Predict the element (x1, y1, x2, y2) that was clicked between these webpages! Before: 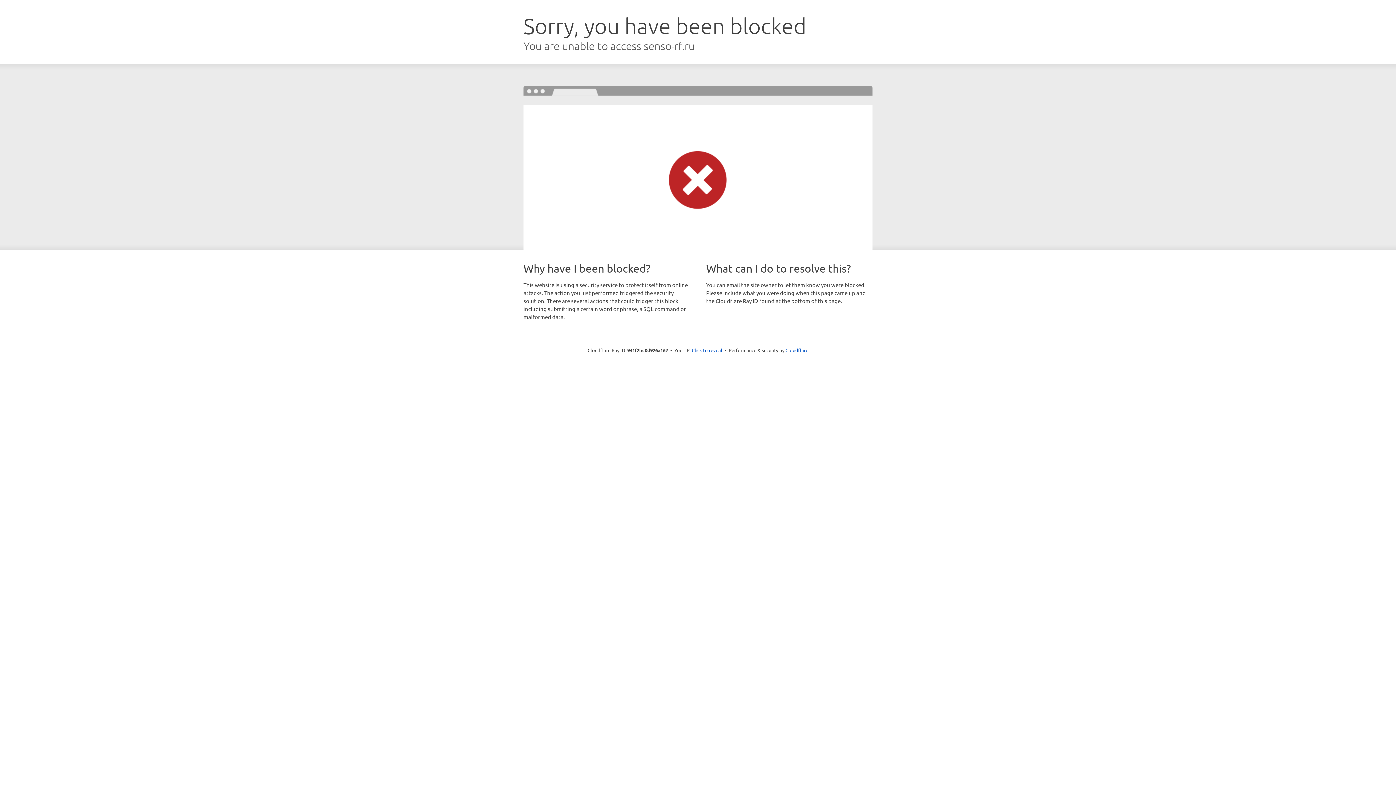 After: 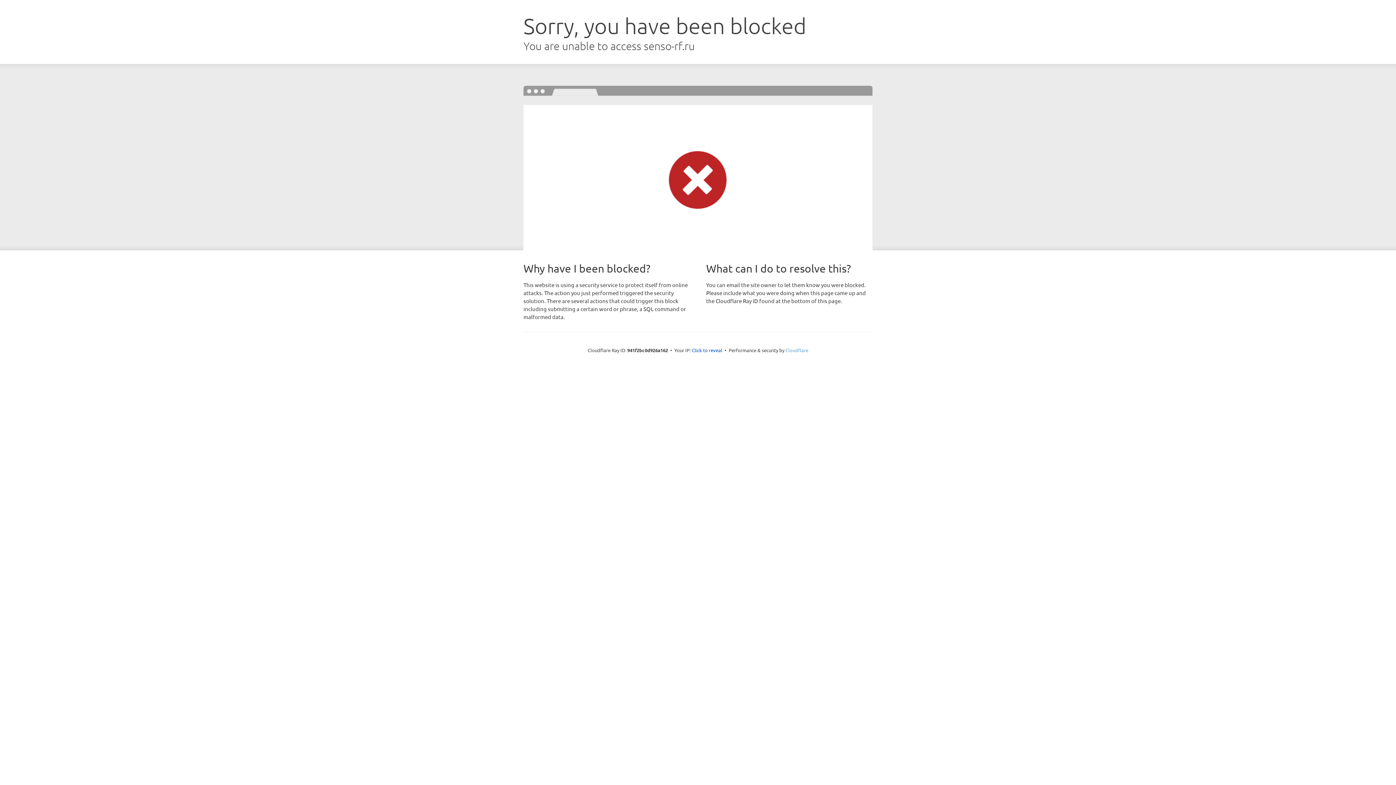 Action: label: Cloudflare bbox: (785, 347, 808, 353)